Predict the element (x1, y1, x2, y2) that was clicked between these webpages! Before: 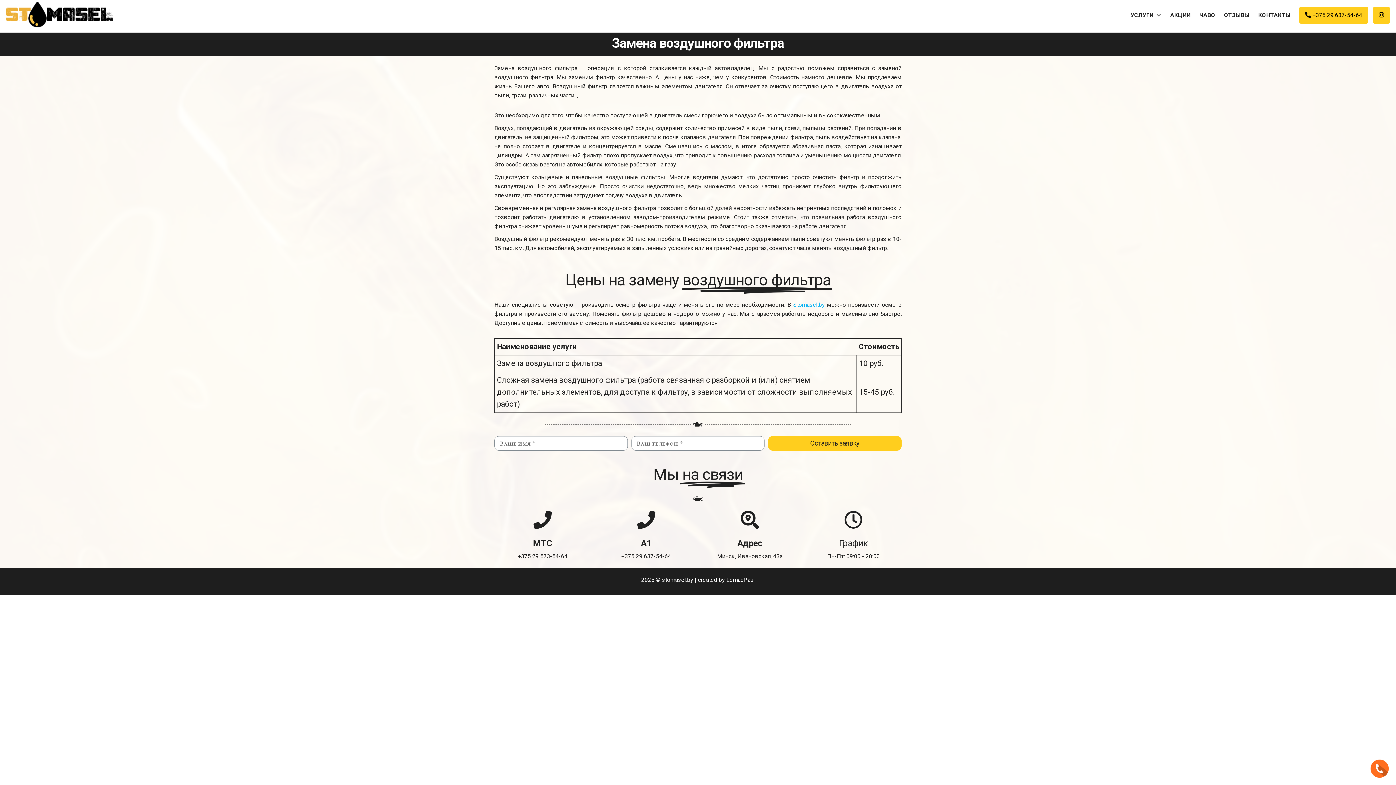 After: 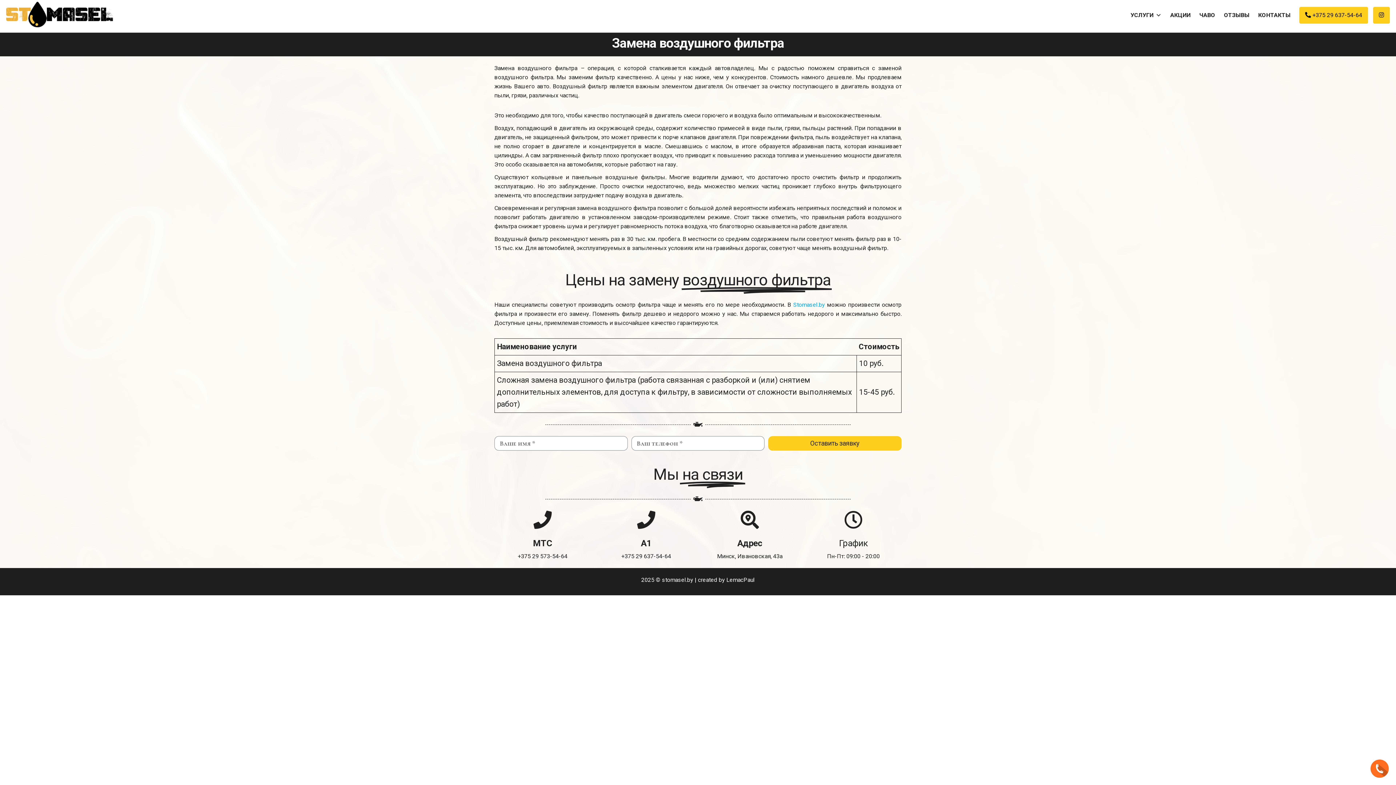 Action: bbox: (637, 510, 655, 529)